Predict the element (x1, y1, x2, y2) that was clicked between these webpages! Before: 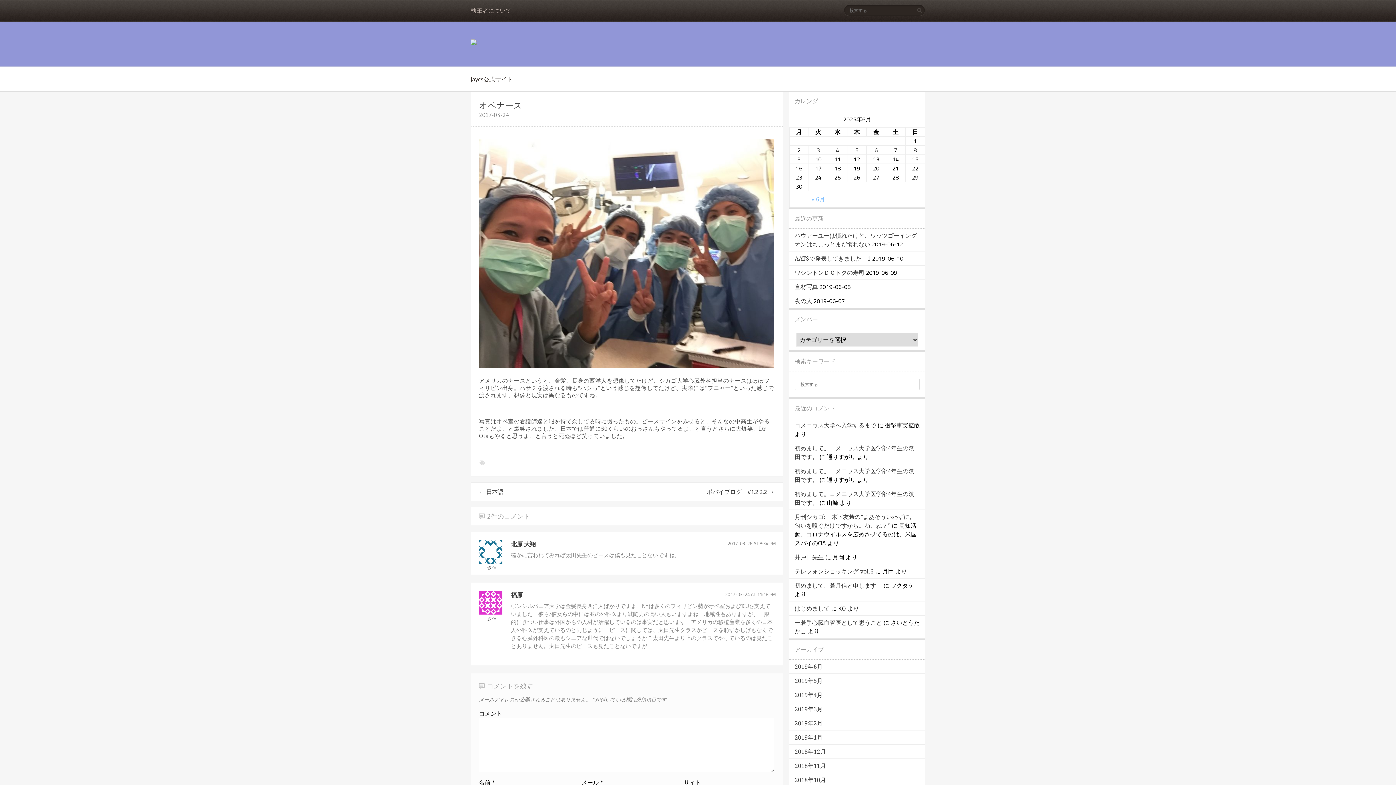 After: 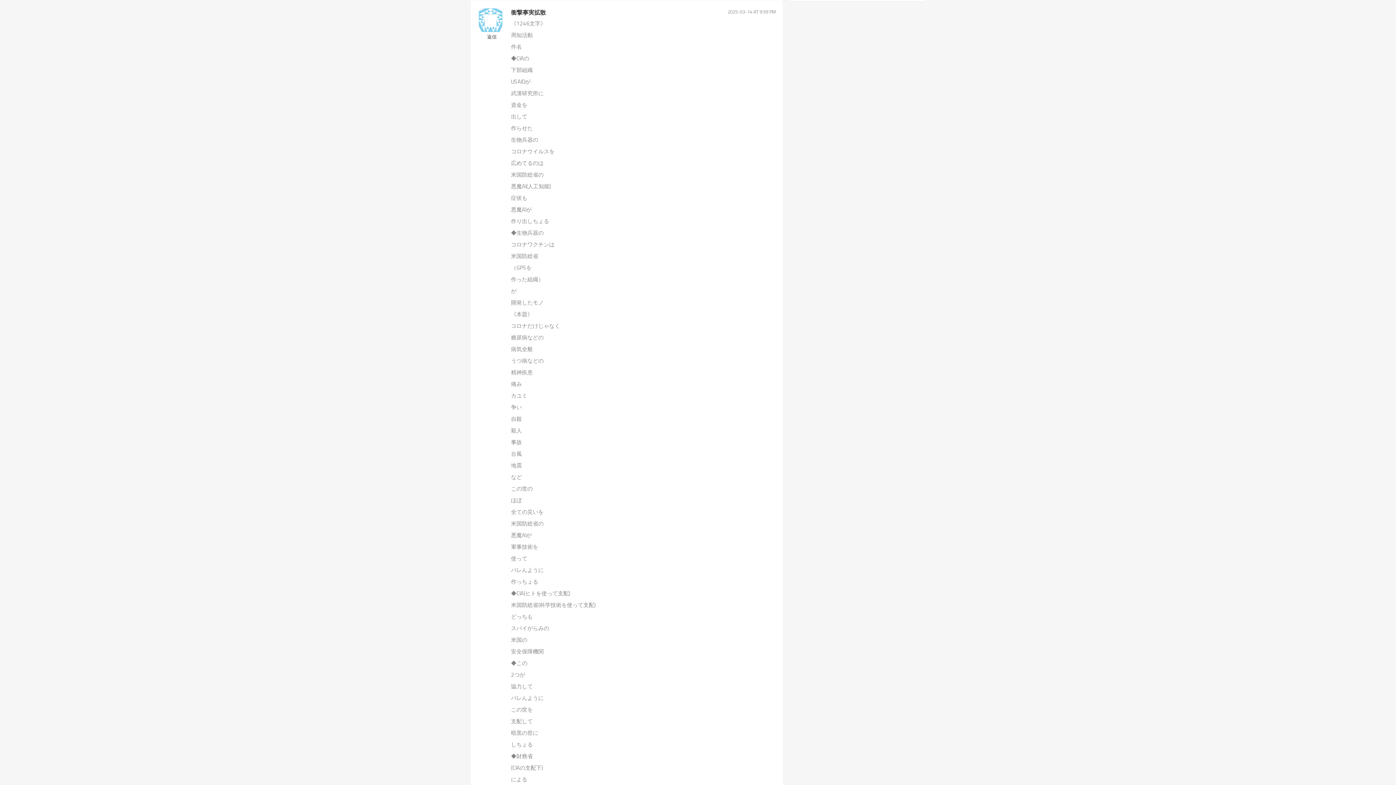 Action: label: コメニウス大学へ入学するまで bbox: (794, 422, 876, 429)